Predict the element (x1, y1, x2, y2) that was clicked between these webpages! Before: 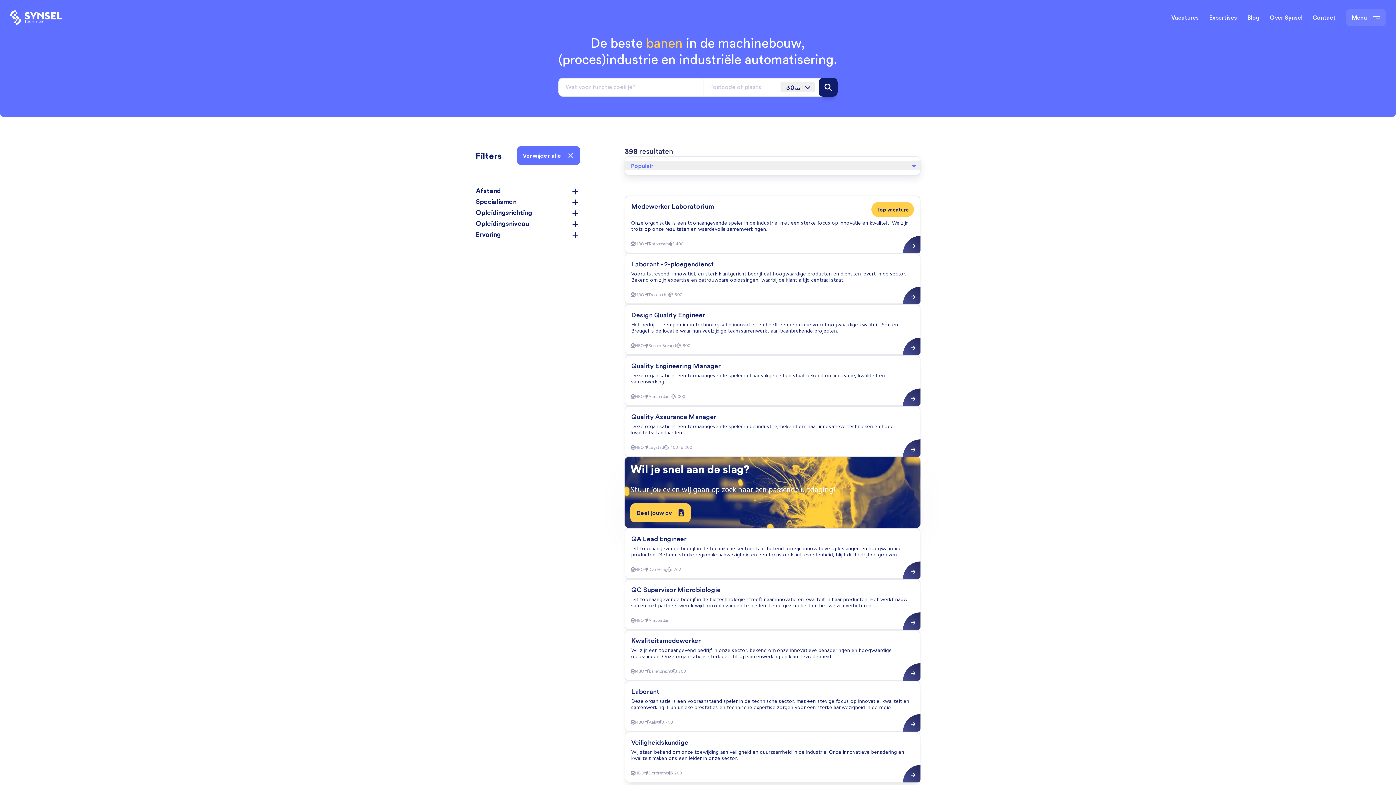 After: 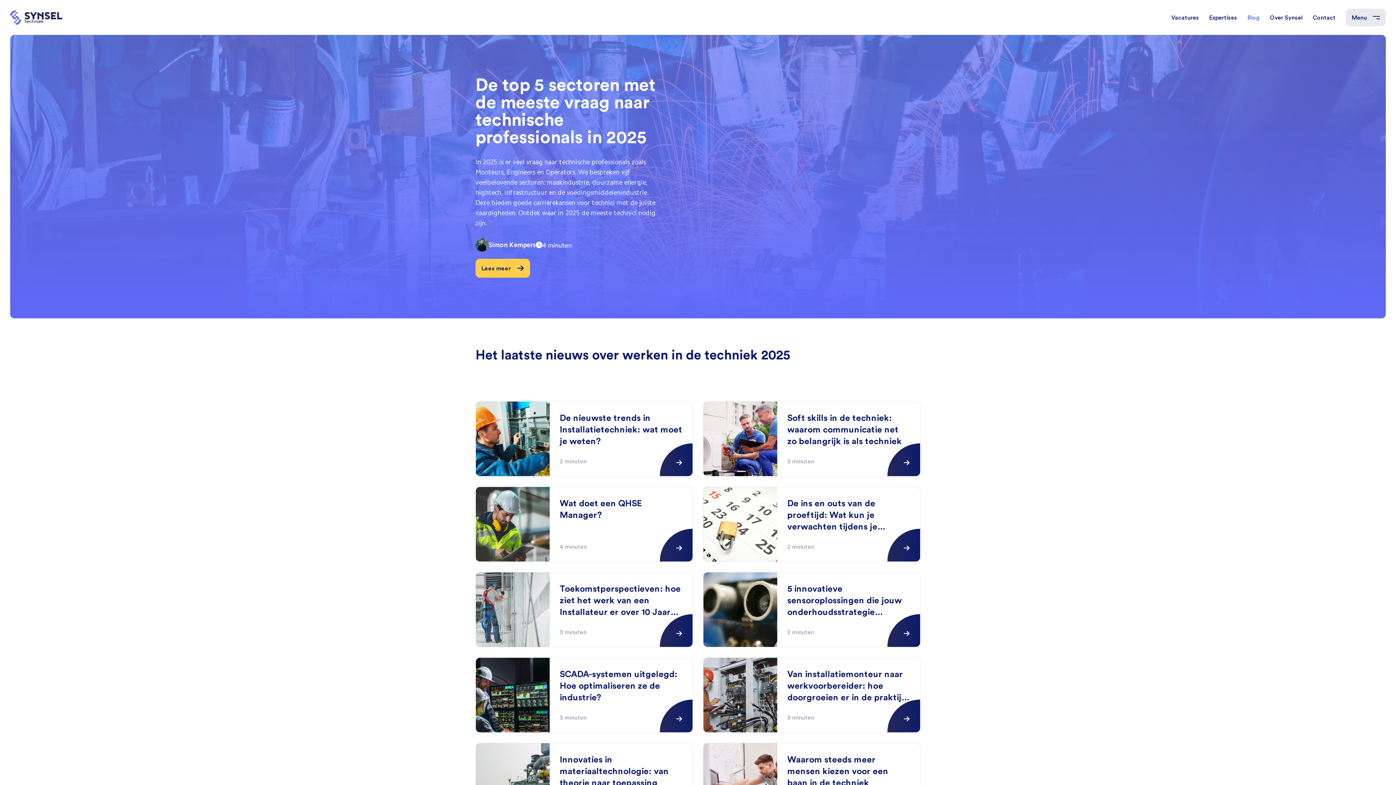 Action: bbox: (1247, 13, 1260, 21) label: Blog